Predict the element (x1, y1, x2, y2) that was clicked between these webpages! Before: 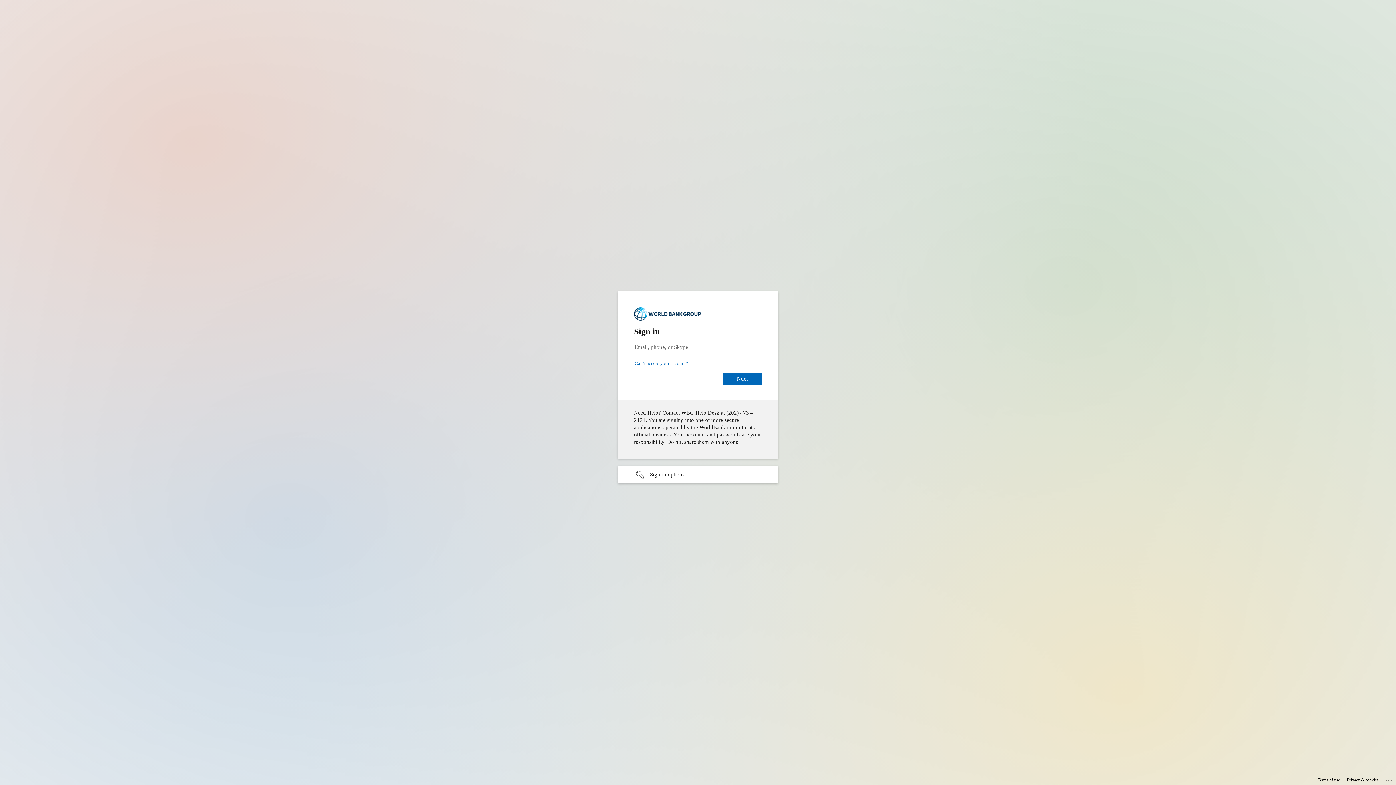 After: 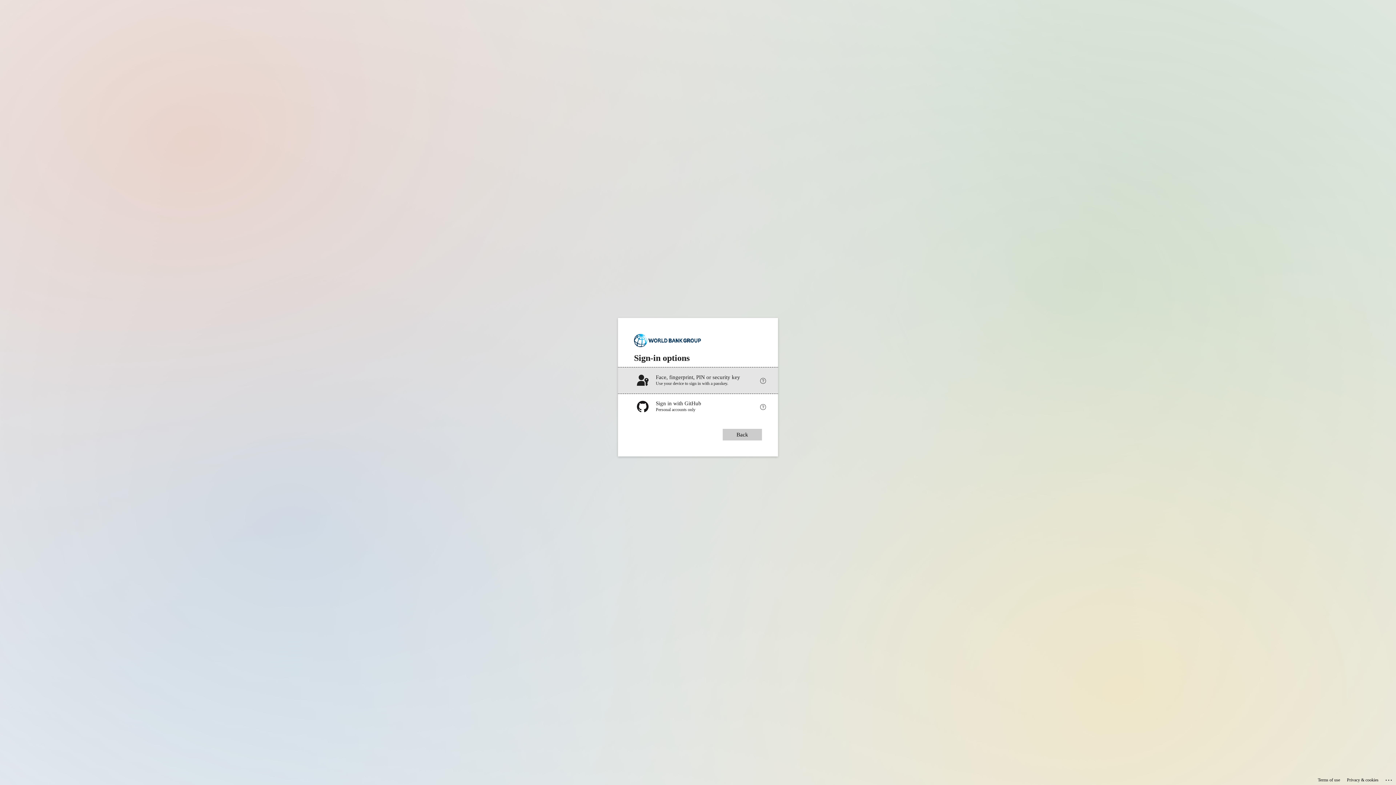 Action: bbox: (618, 466, 778, 483) label: Sign-in options undefined